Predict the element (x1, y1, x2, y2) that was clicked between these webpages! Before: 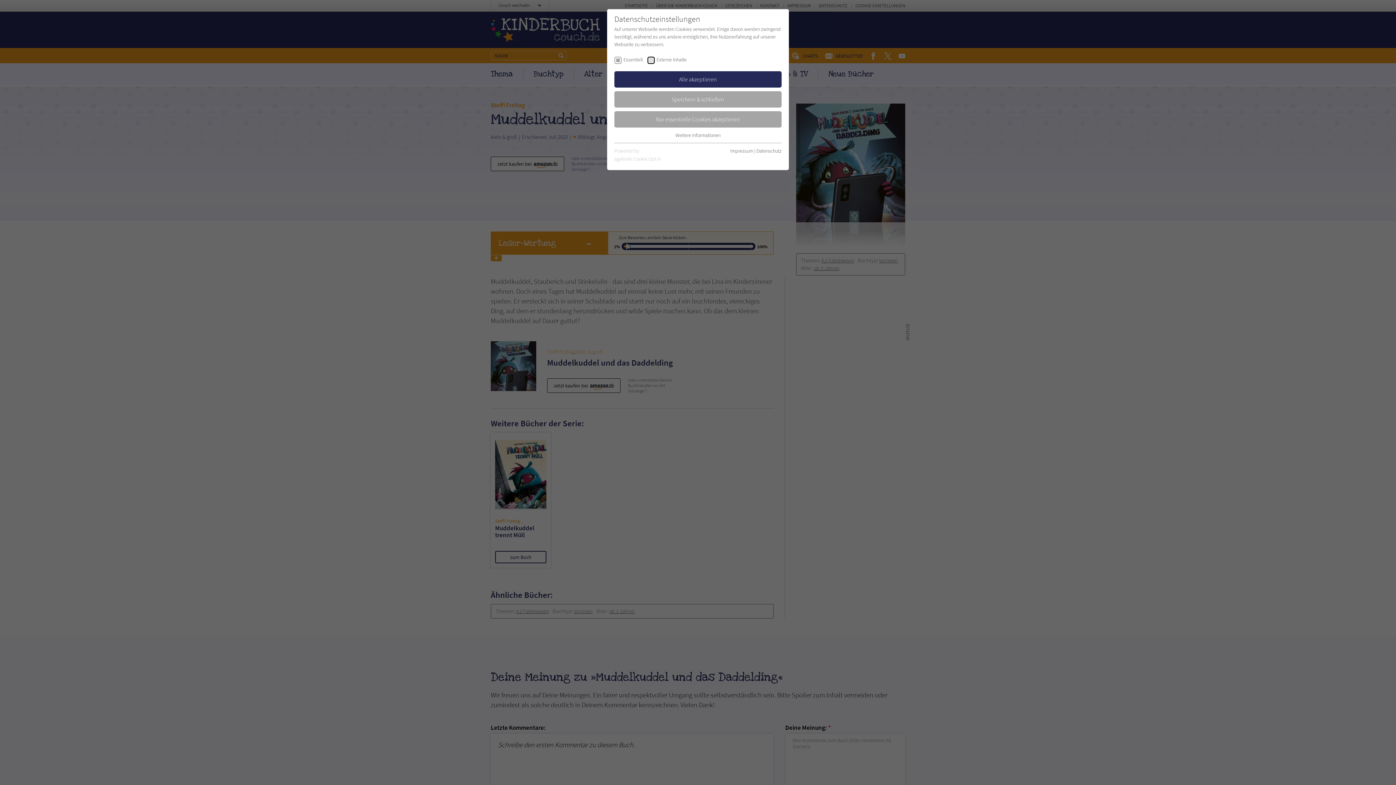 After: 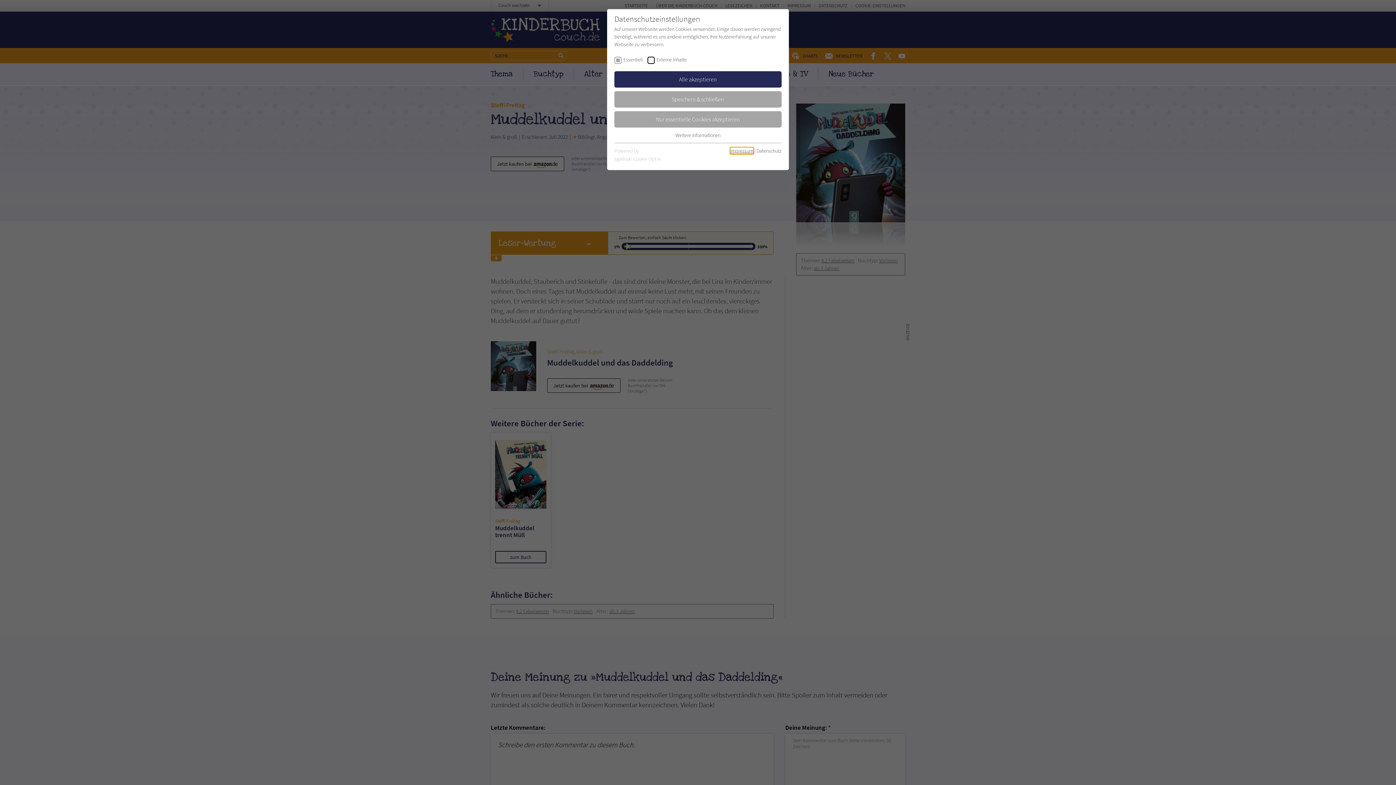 Action: label: Impressum bbox: (730, 147, 753, 154)